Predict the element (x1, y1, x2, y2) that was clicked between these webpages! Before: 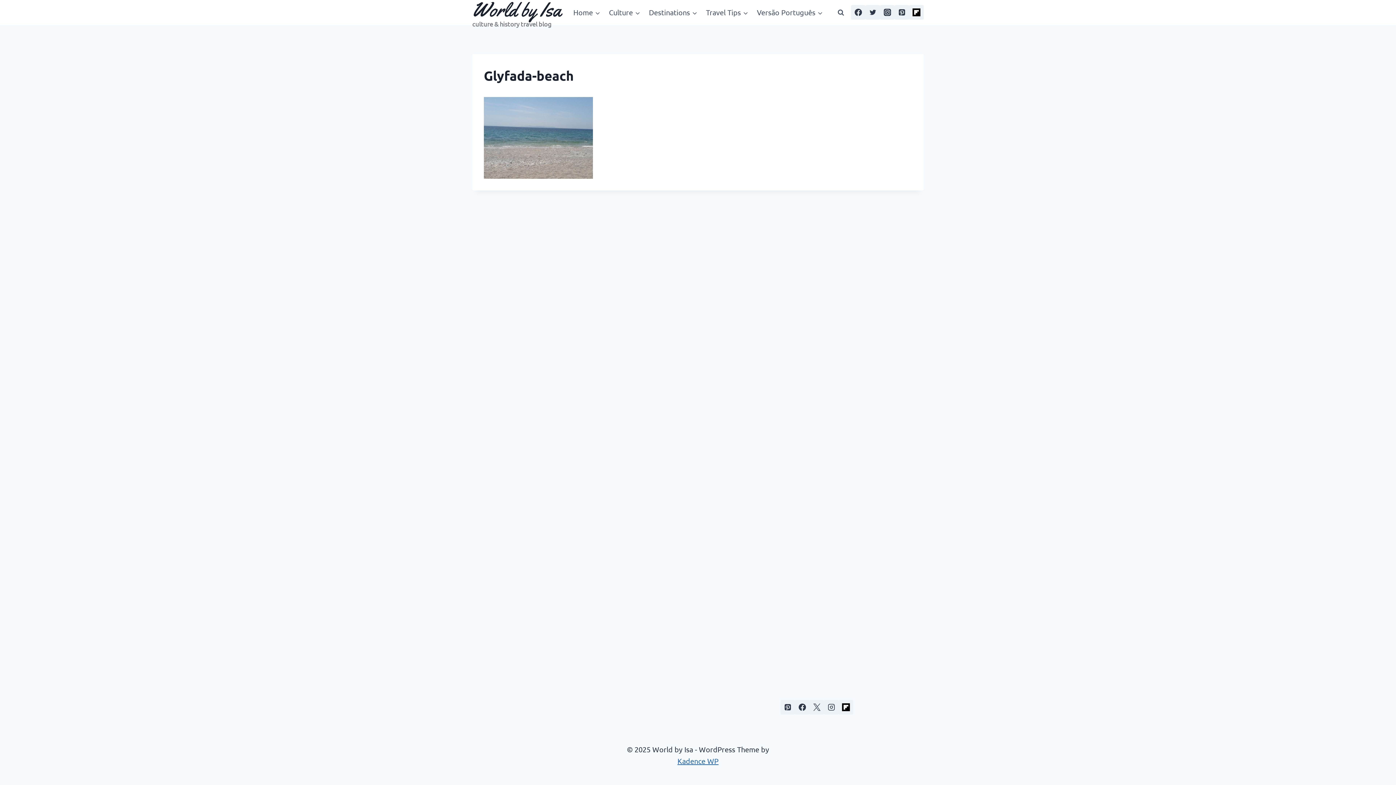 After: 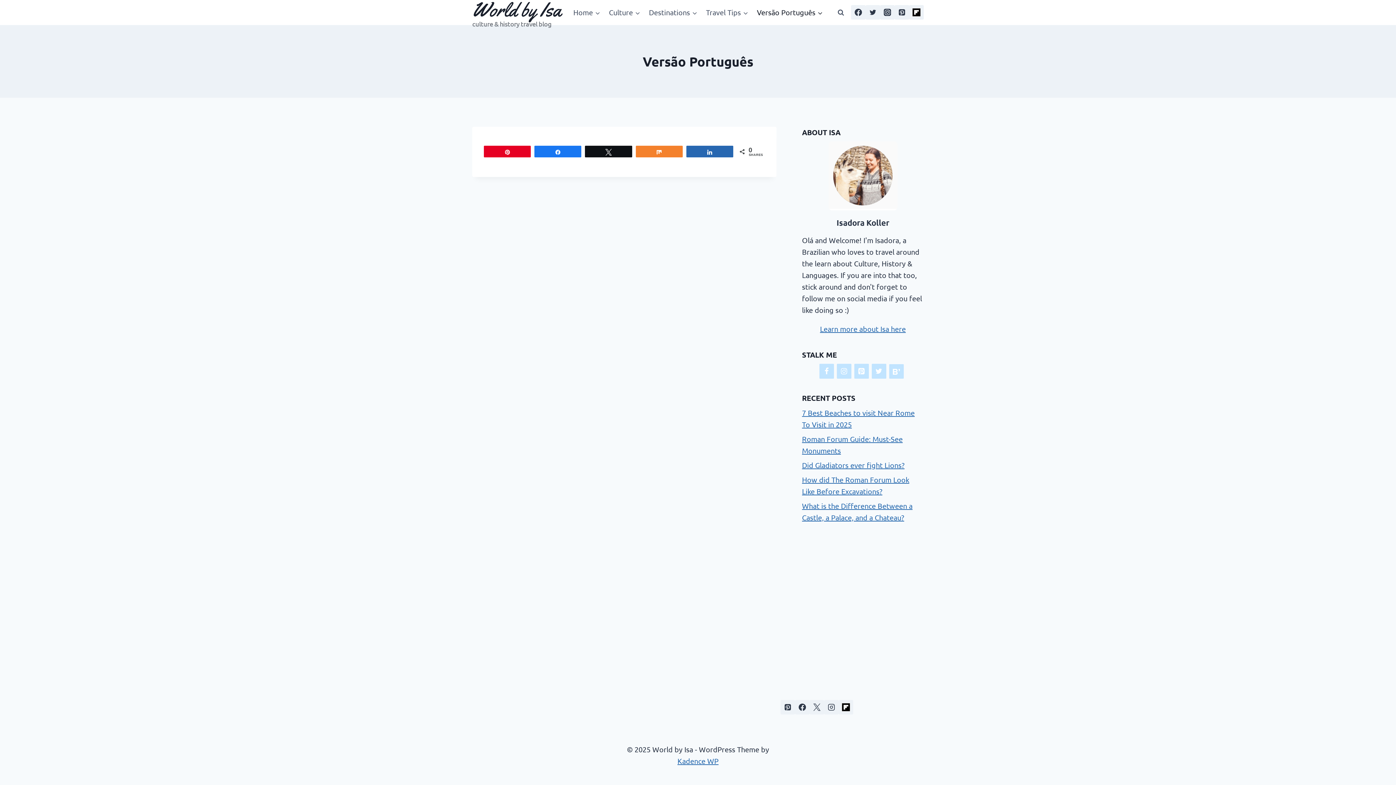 Action: label: Versão Português bbox: (752, 6, 827, 18)